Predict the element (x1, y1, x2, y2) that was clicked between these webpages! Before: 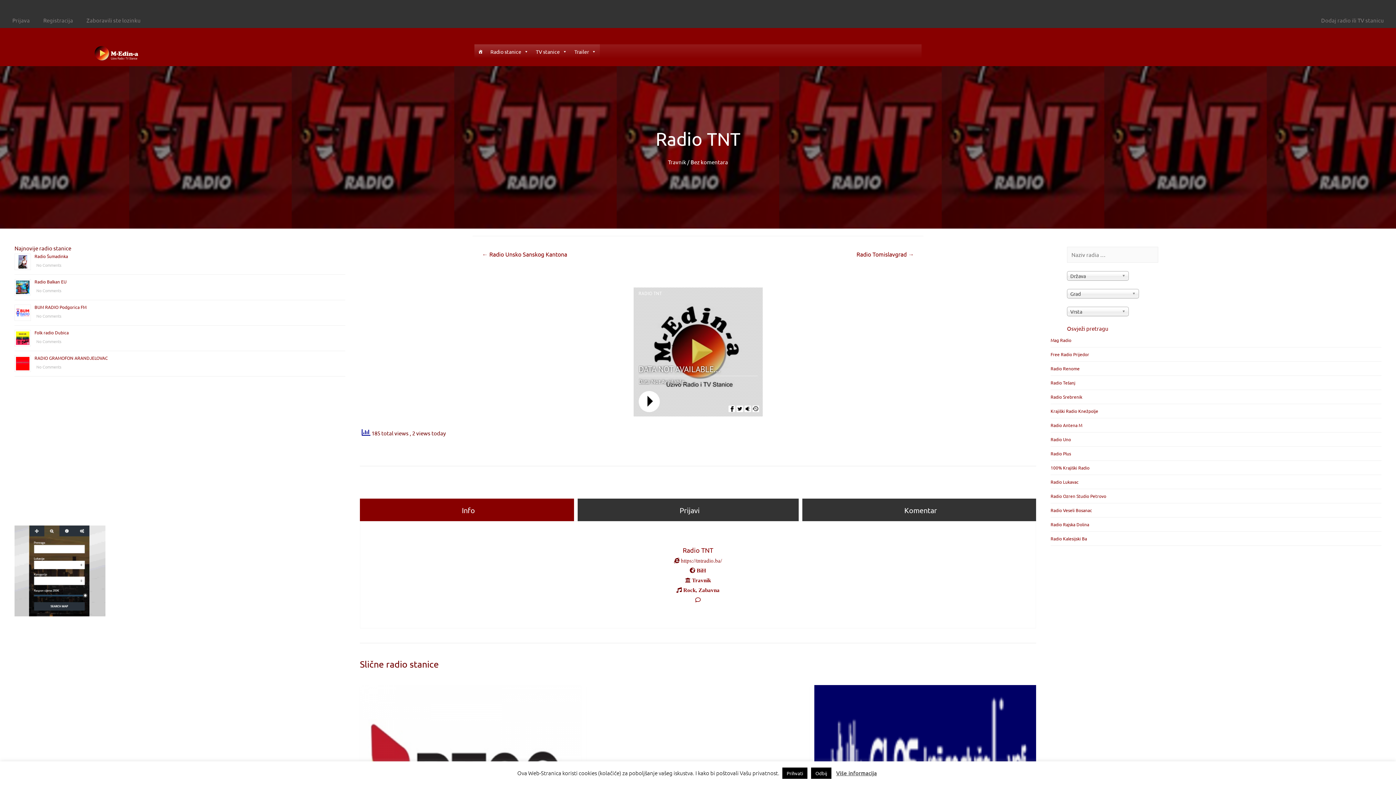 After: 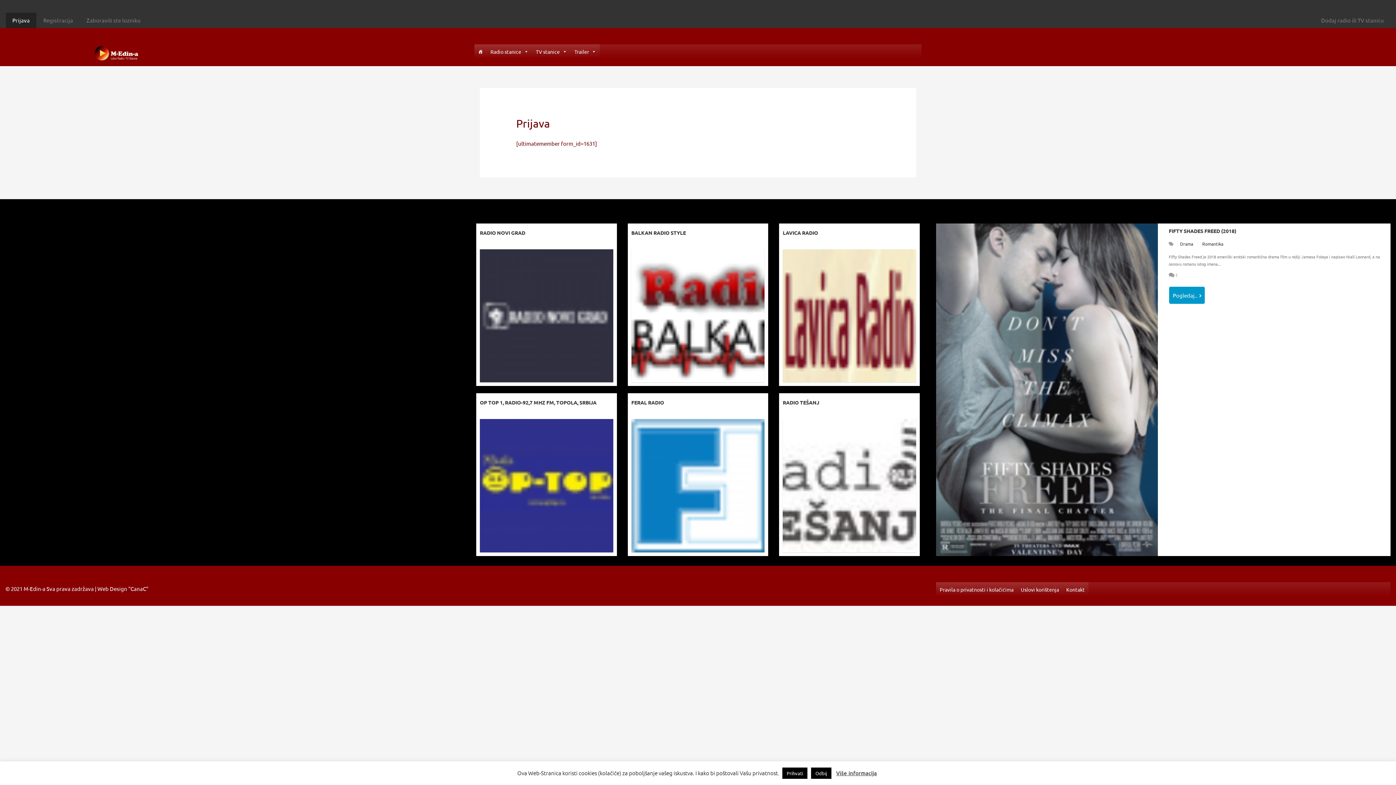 Action: bbox: (5, 12, 36, 28) label: Prijava